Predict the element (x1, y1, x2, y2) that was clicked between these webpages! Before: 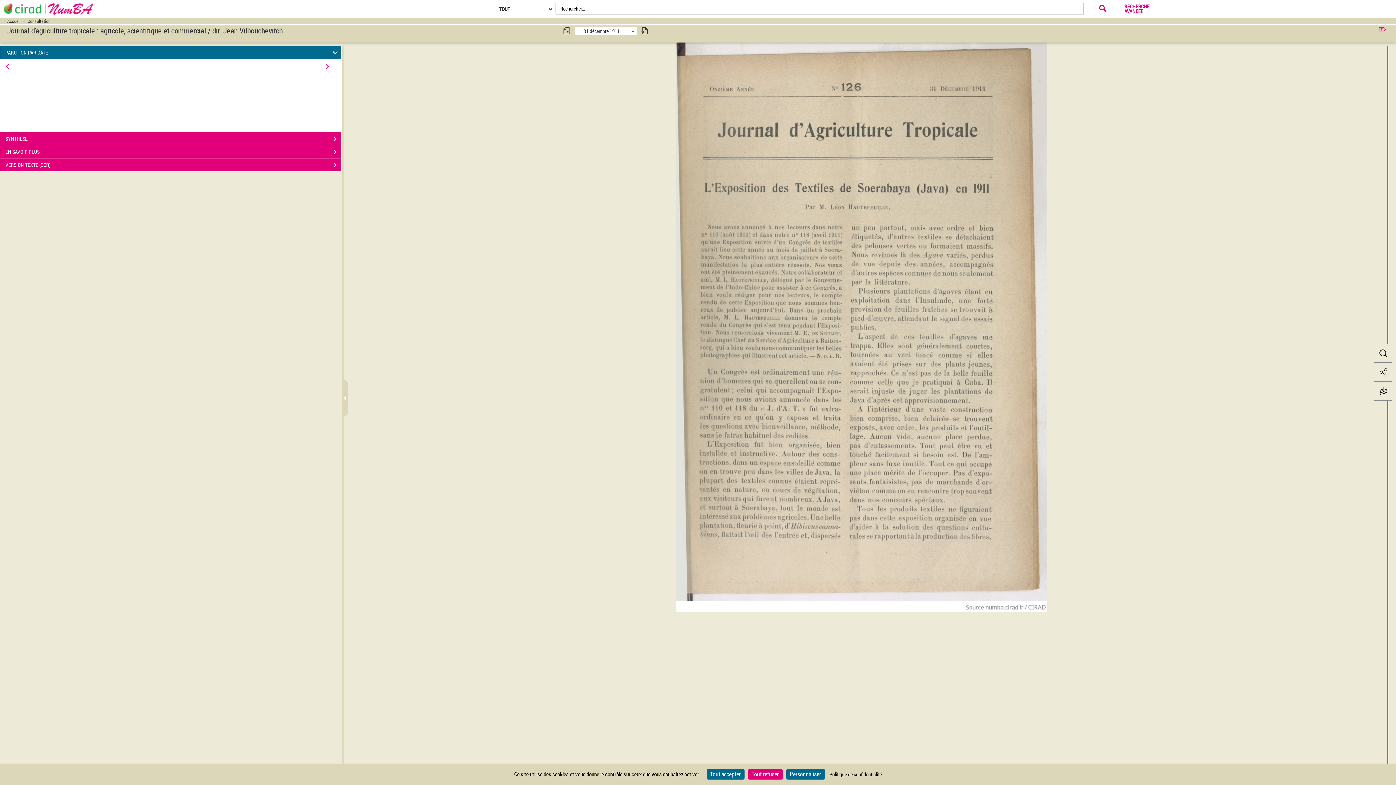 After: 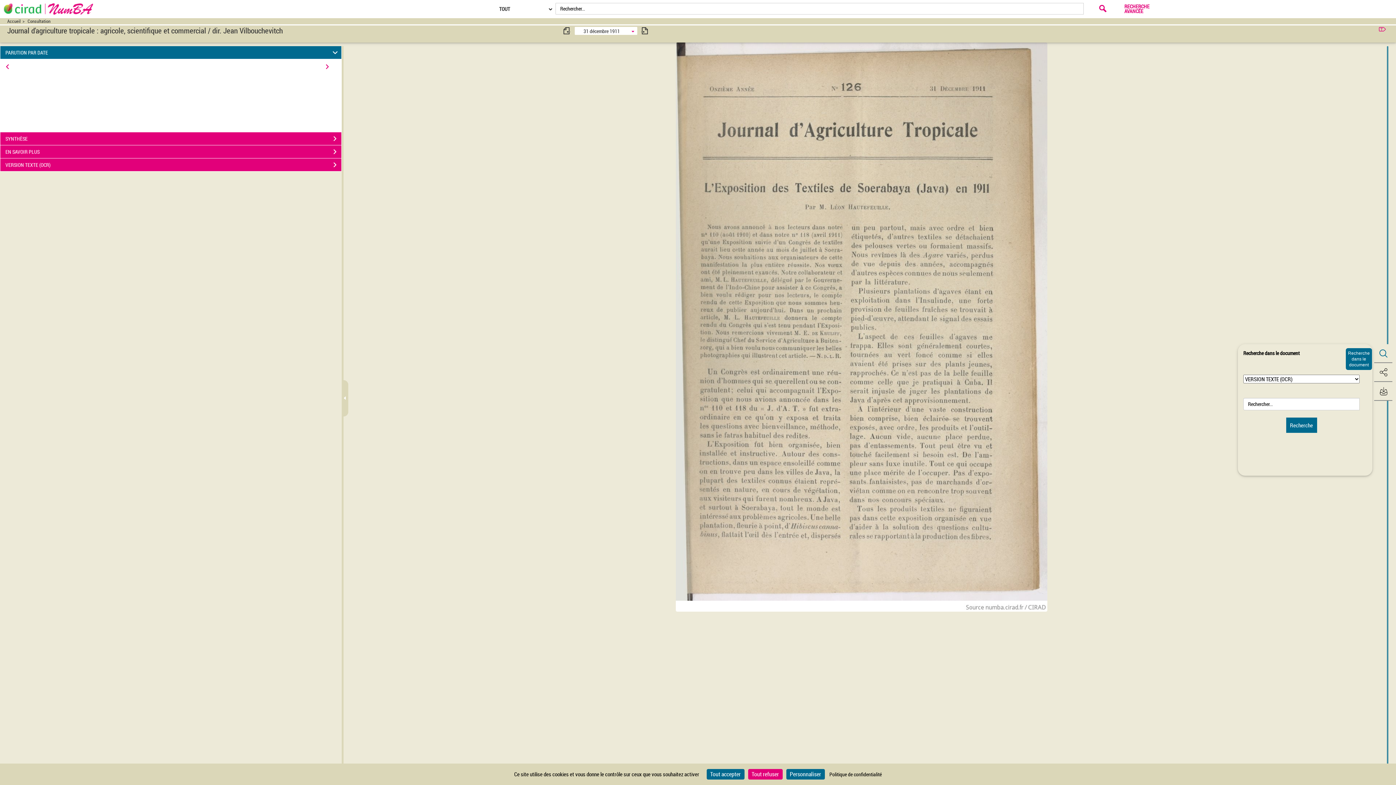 Action: label: Recherche dans le document bbox: (1374, 344, 1392, 363)